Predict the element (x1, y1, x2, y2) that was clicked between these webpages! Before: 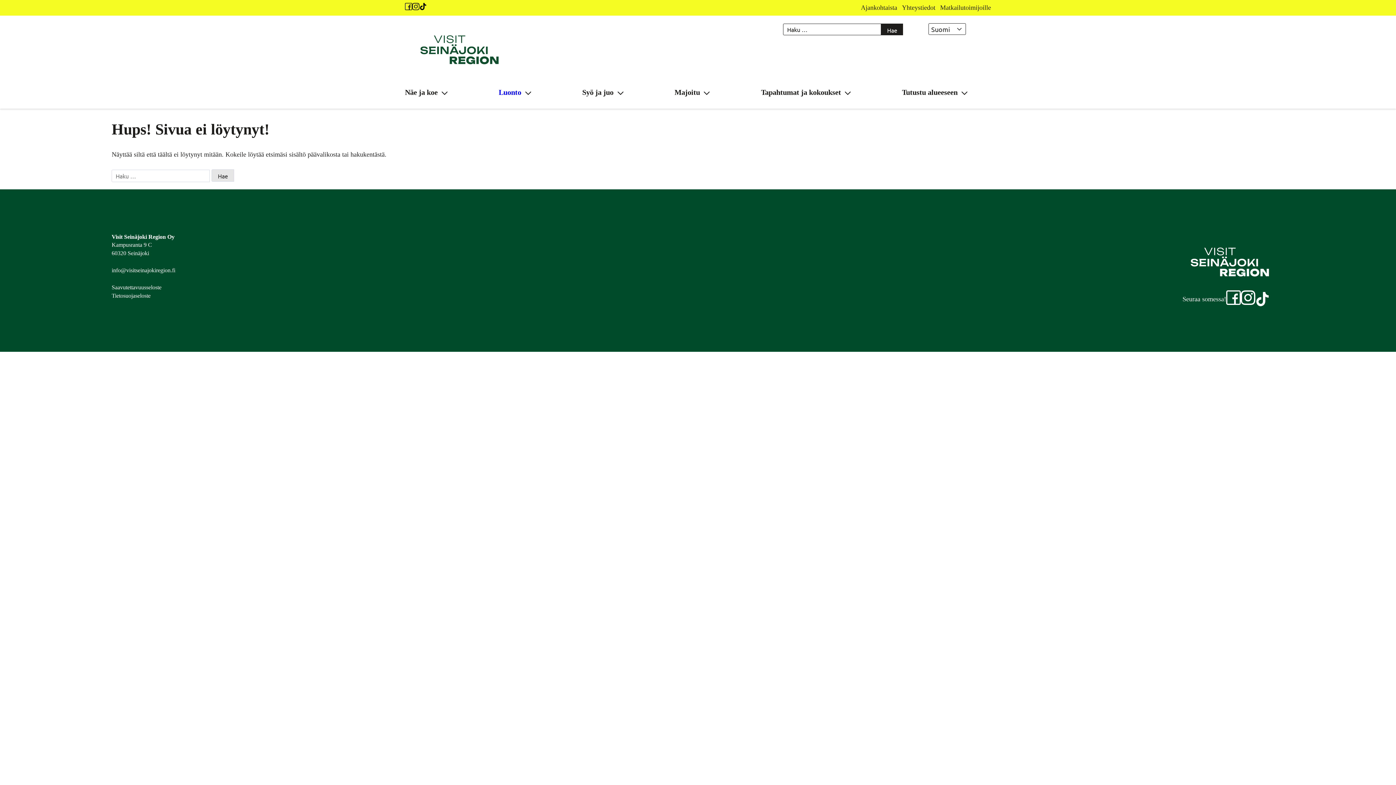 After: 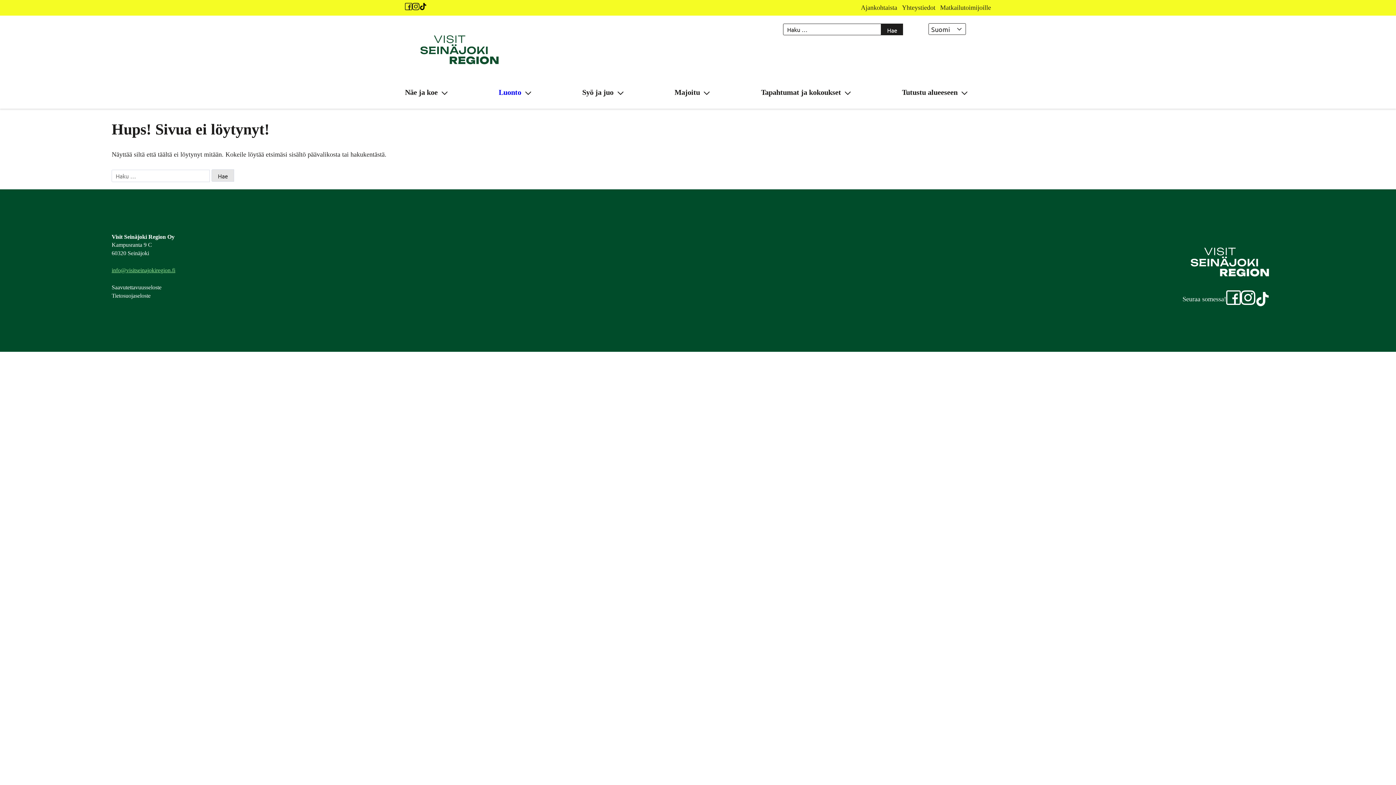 Action: label: info@visitseinajokiregion.fi bbox: (111, 267, 175, 273)